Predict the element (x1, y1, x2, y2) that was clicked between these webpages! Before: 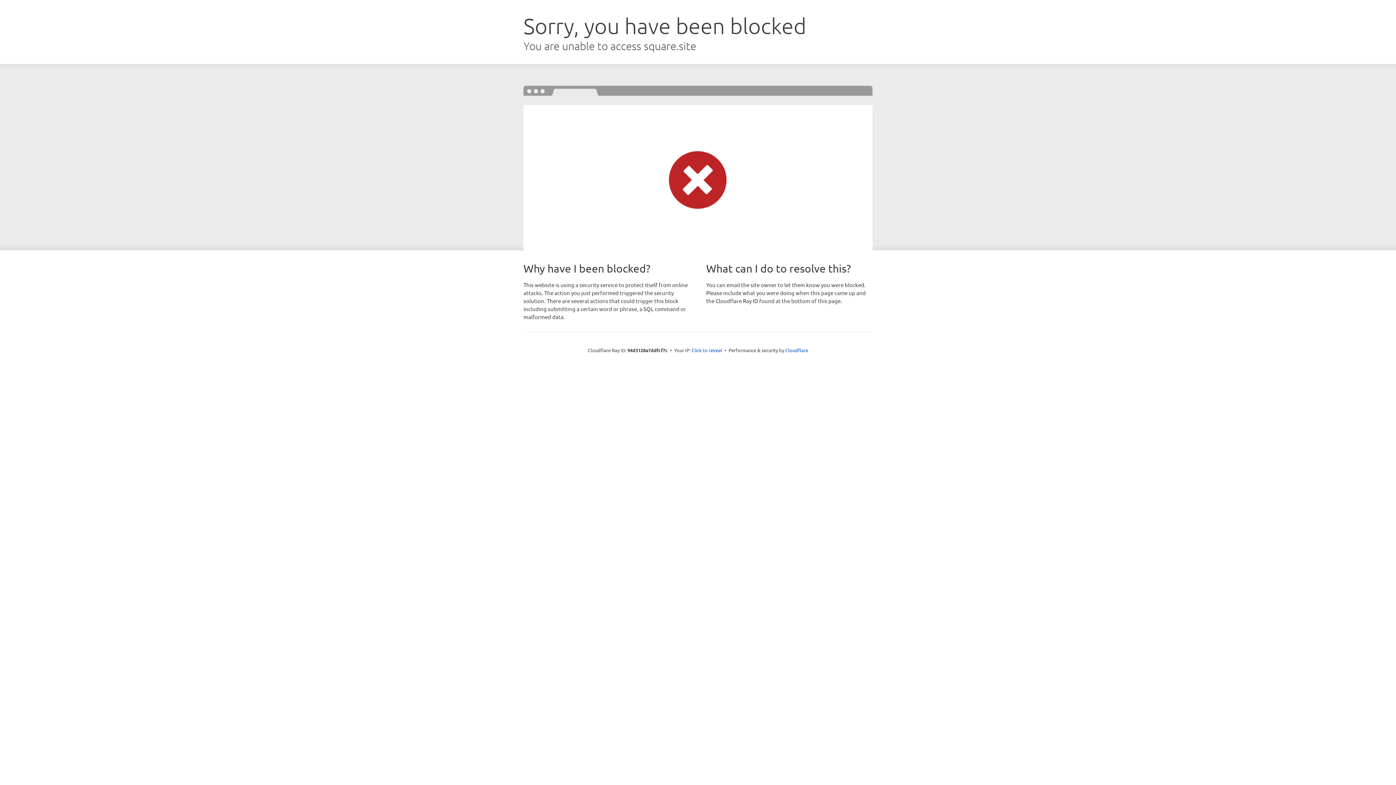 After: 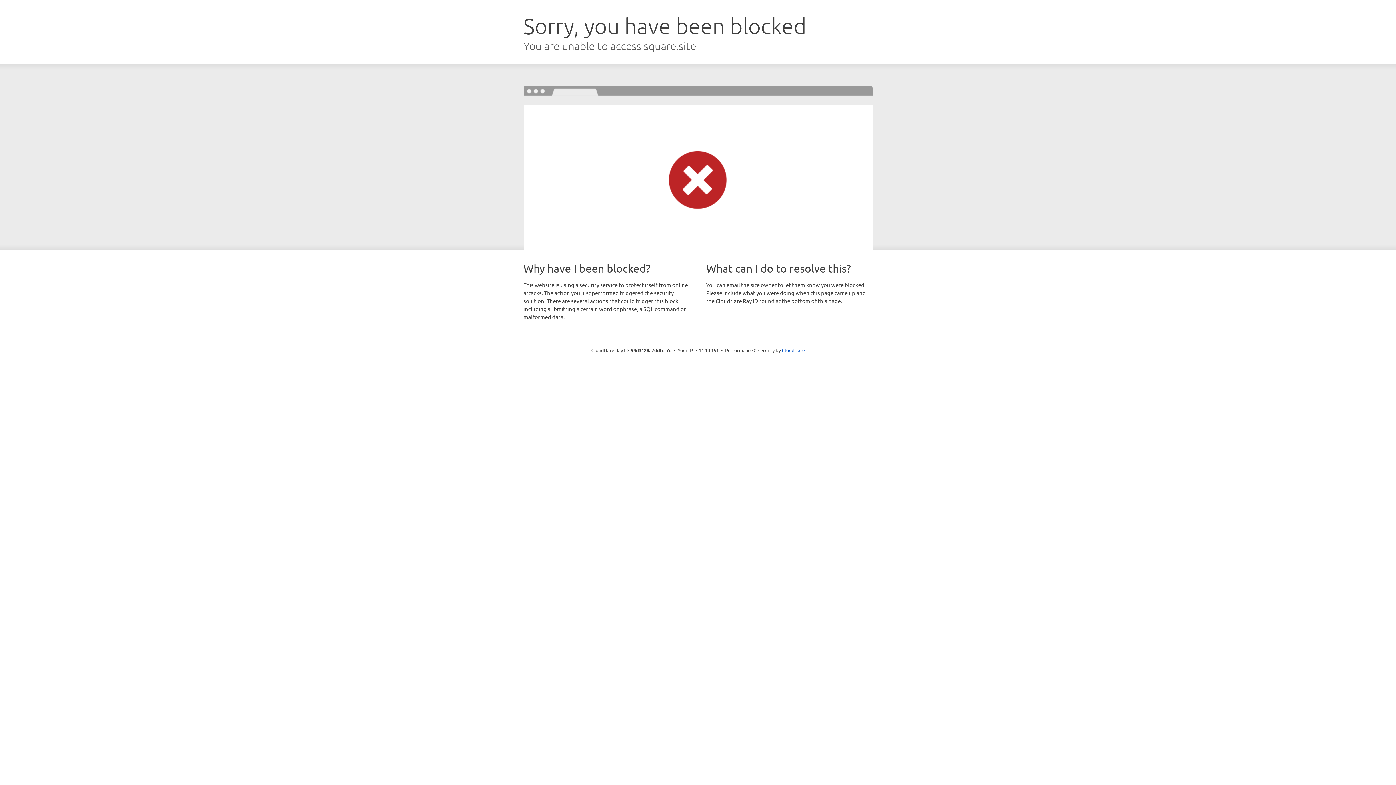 Action: bbox: (691, 346, 722, 353) label: Click to reveal